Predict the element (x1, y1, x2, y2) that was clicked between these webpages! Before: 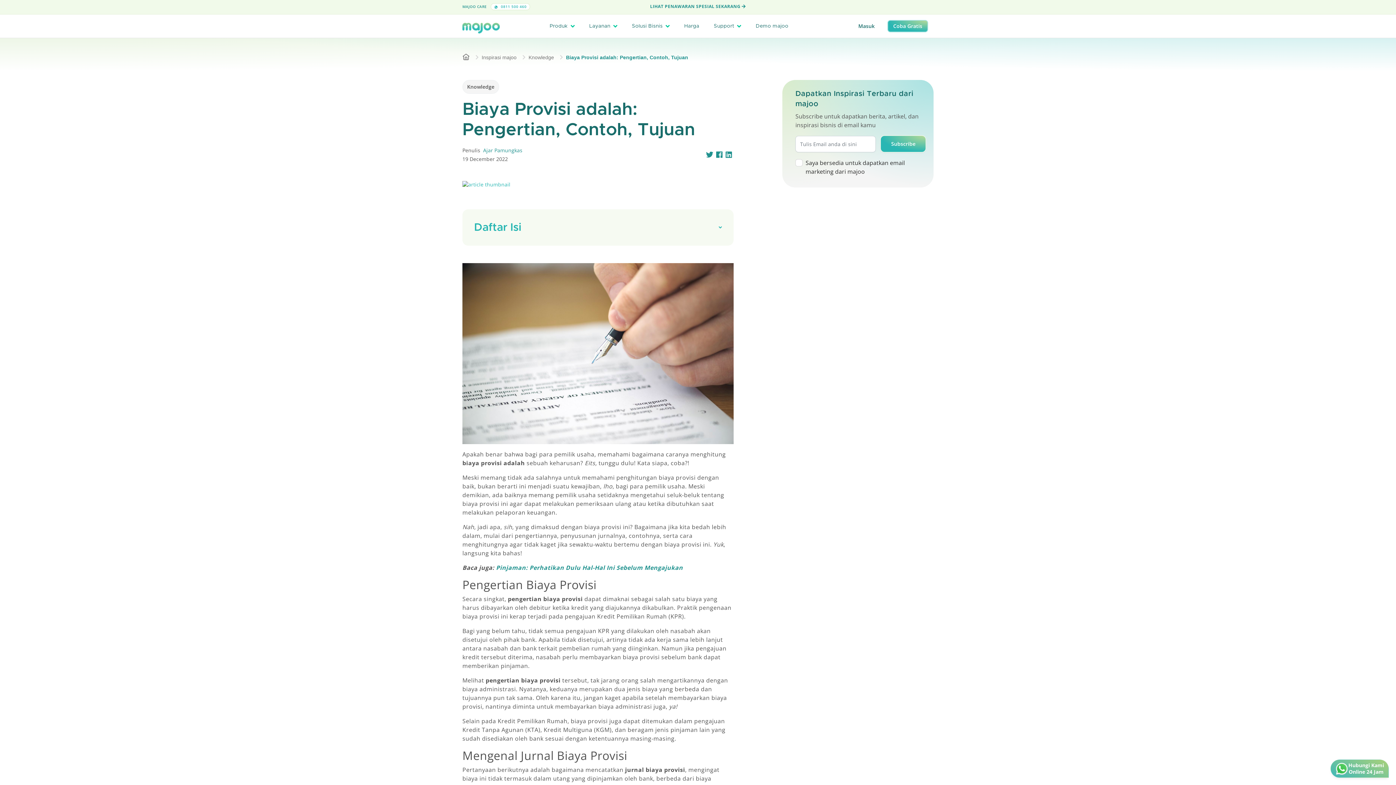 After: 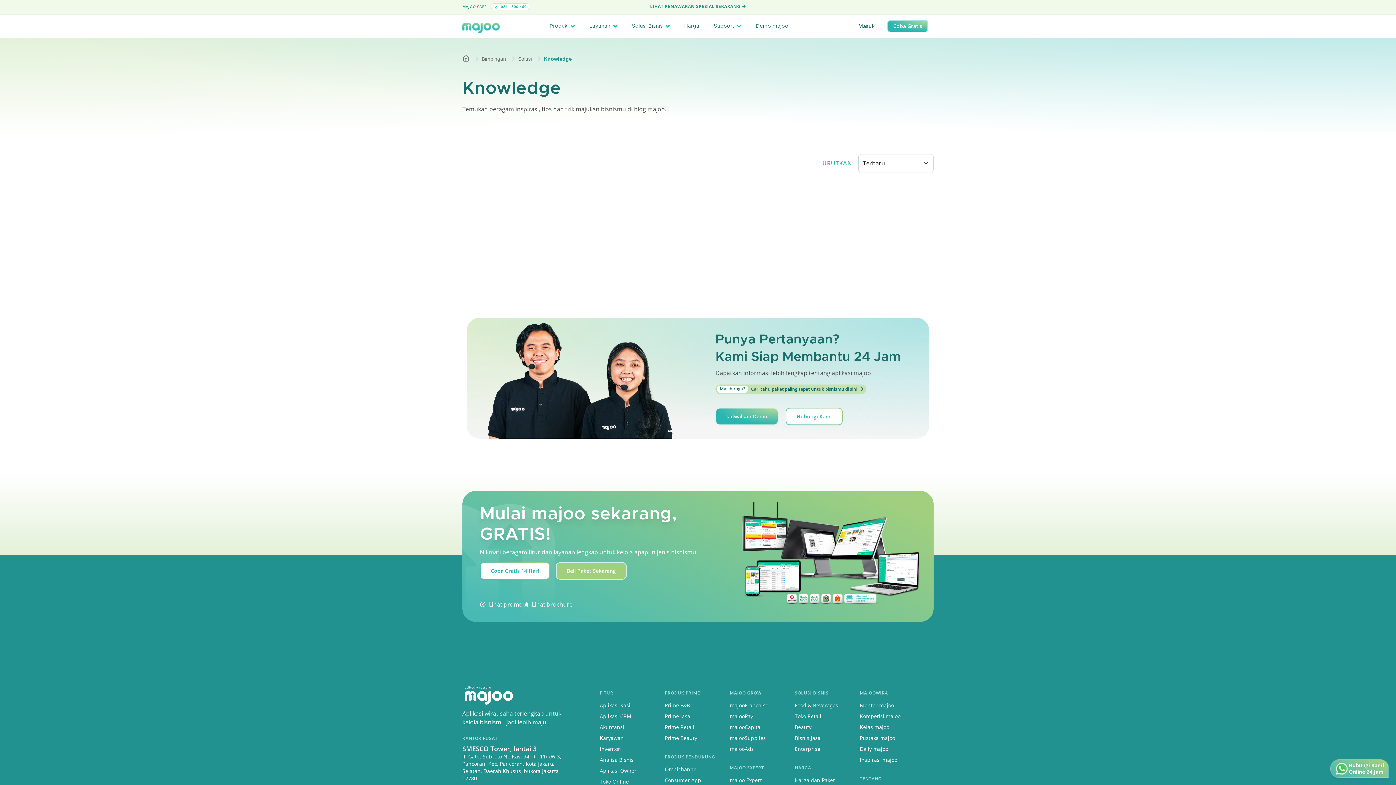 Action: bbox: (528, 54, 554, 60) label: Knowledge